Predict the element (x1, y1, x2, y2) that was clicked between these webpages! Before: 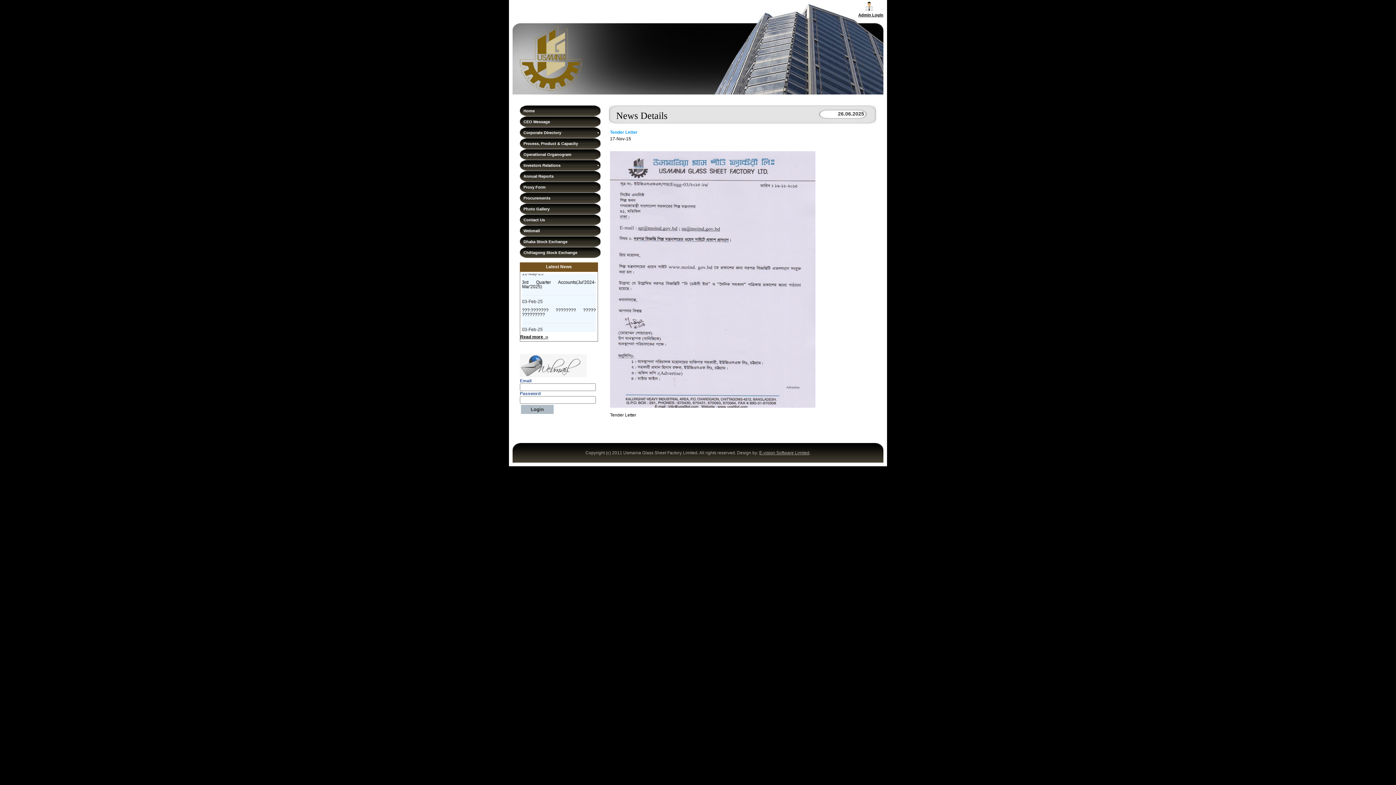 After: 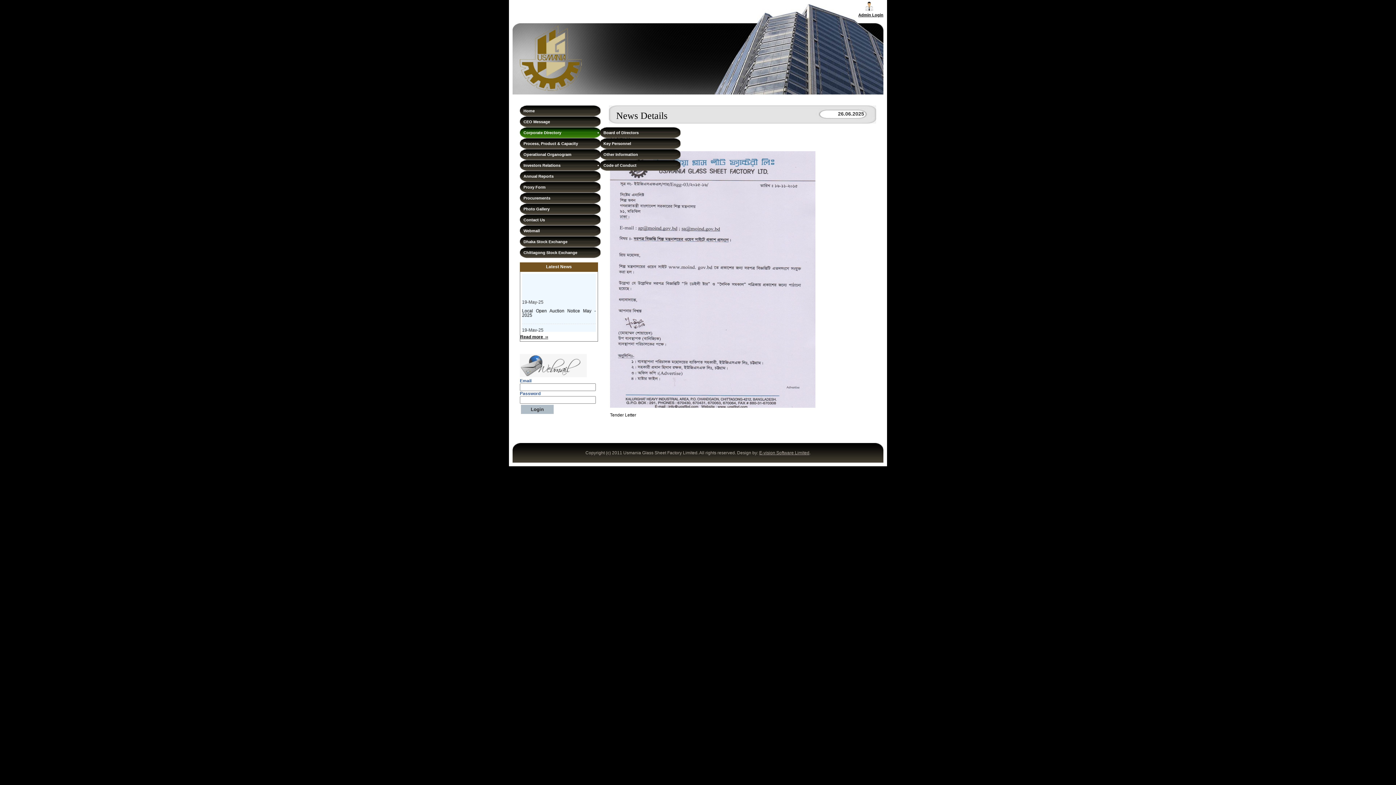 Action: bbox: (520, 127, 600, 138) label: Corporate Directory
  